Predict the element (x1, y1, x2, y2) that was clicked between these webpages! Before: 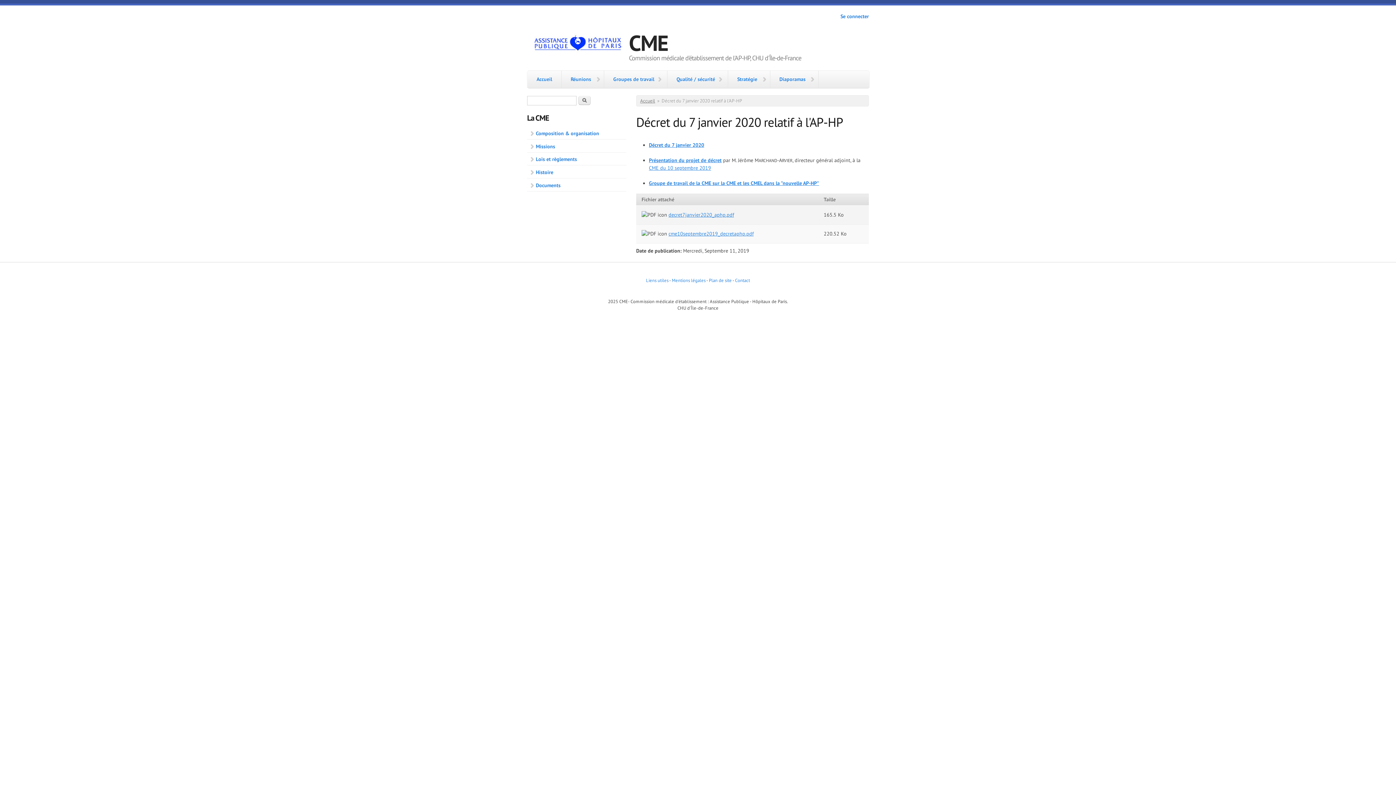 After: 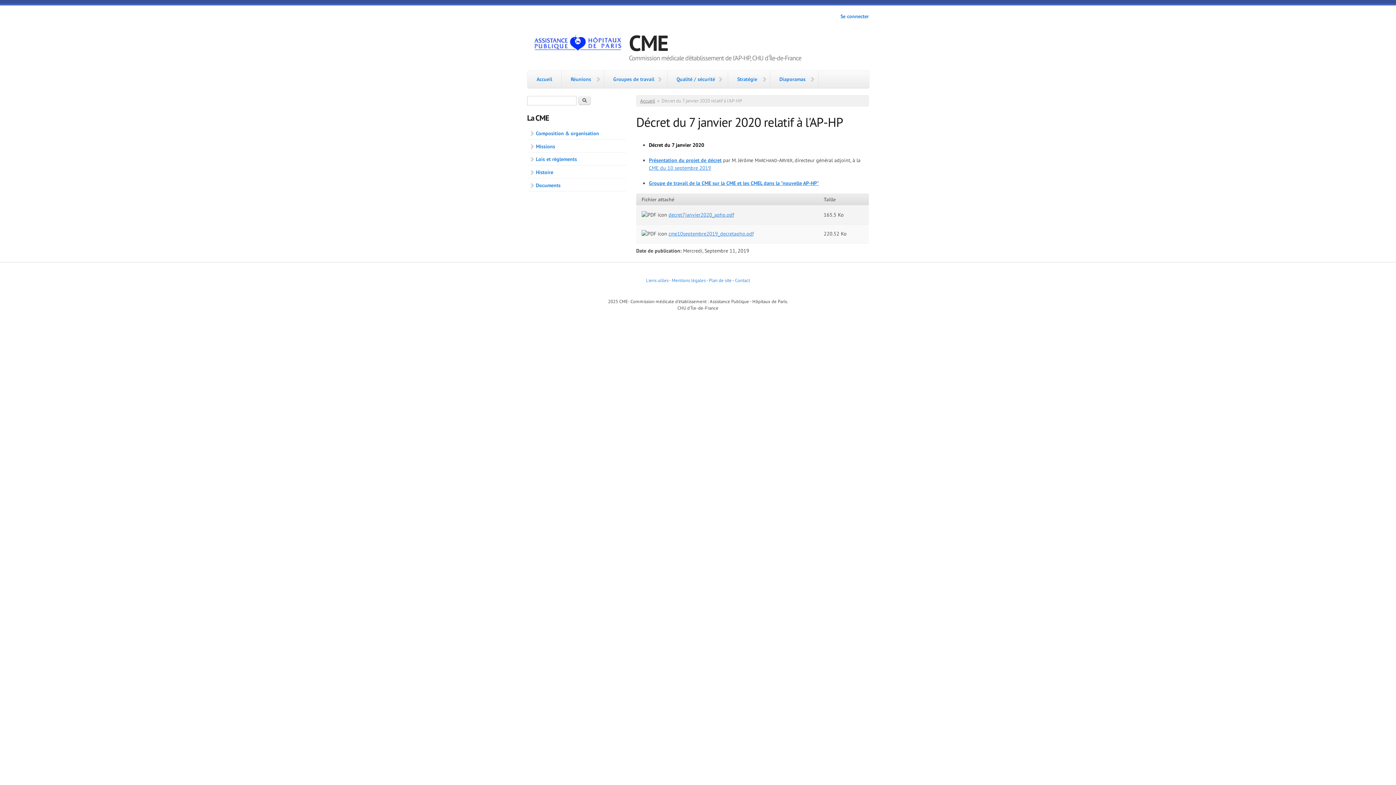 Action: bbox: (649, 141, 704, 148) label: Décret du 7 janvier 2020